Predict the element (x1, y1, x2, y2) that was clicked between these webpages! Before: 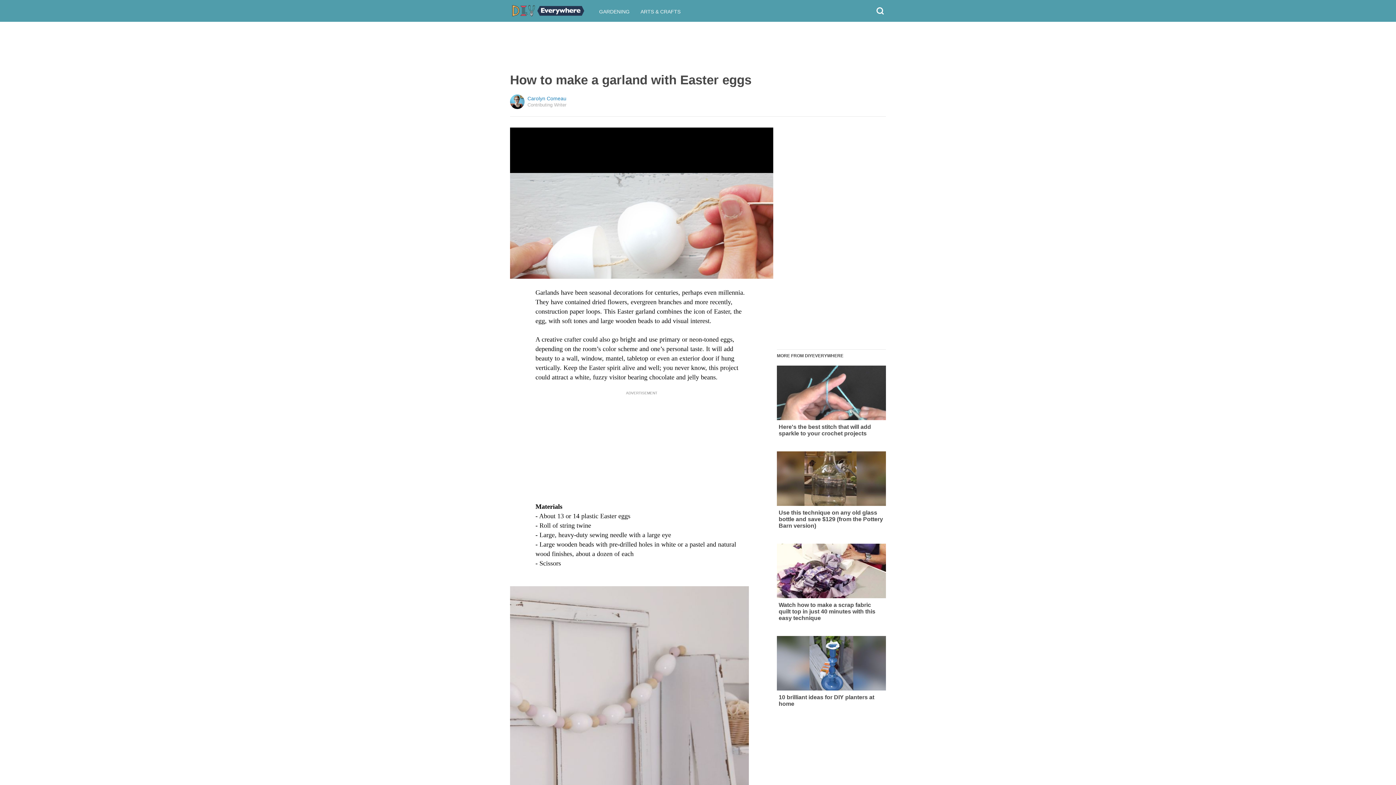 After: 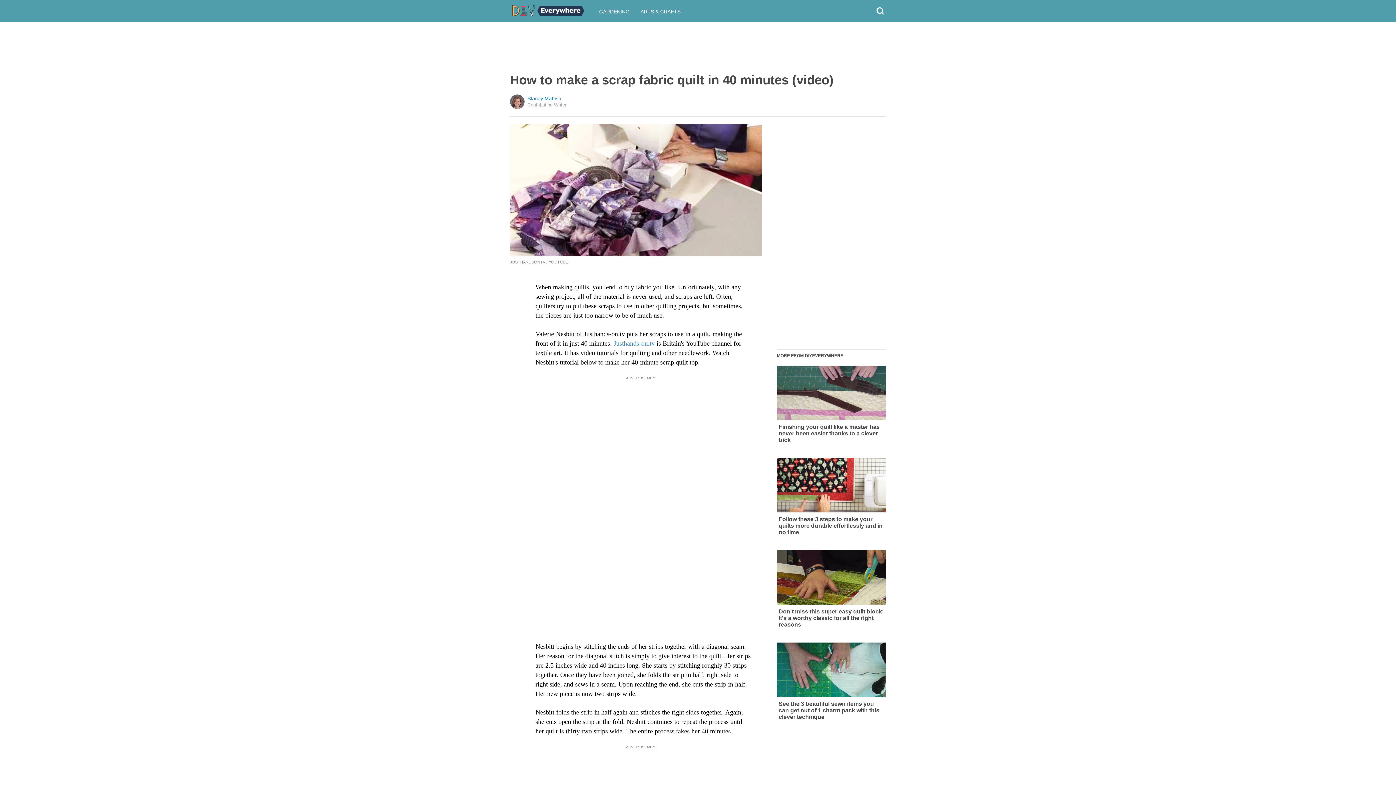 Action: bbox: (777, 544, 886, 621) label: Watch how to make a scrap fabric quilt top in just 40 minutes with this easy technique